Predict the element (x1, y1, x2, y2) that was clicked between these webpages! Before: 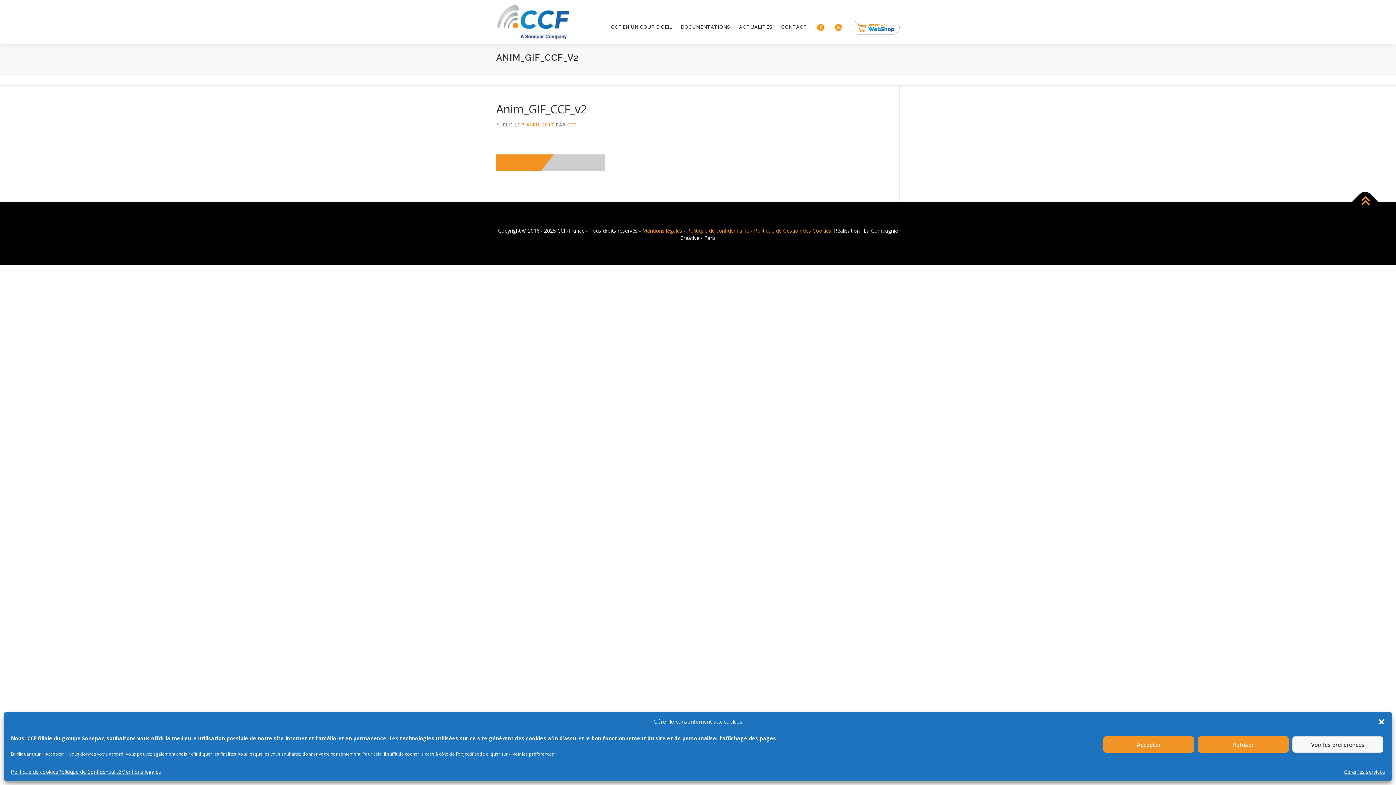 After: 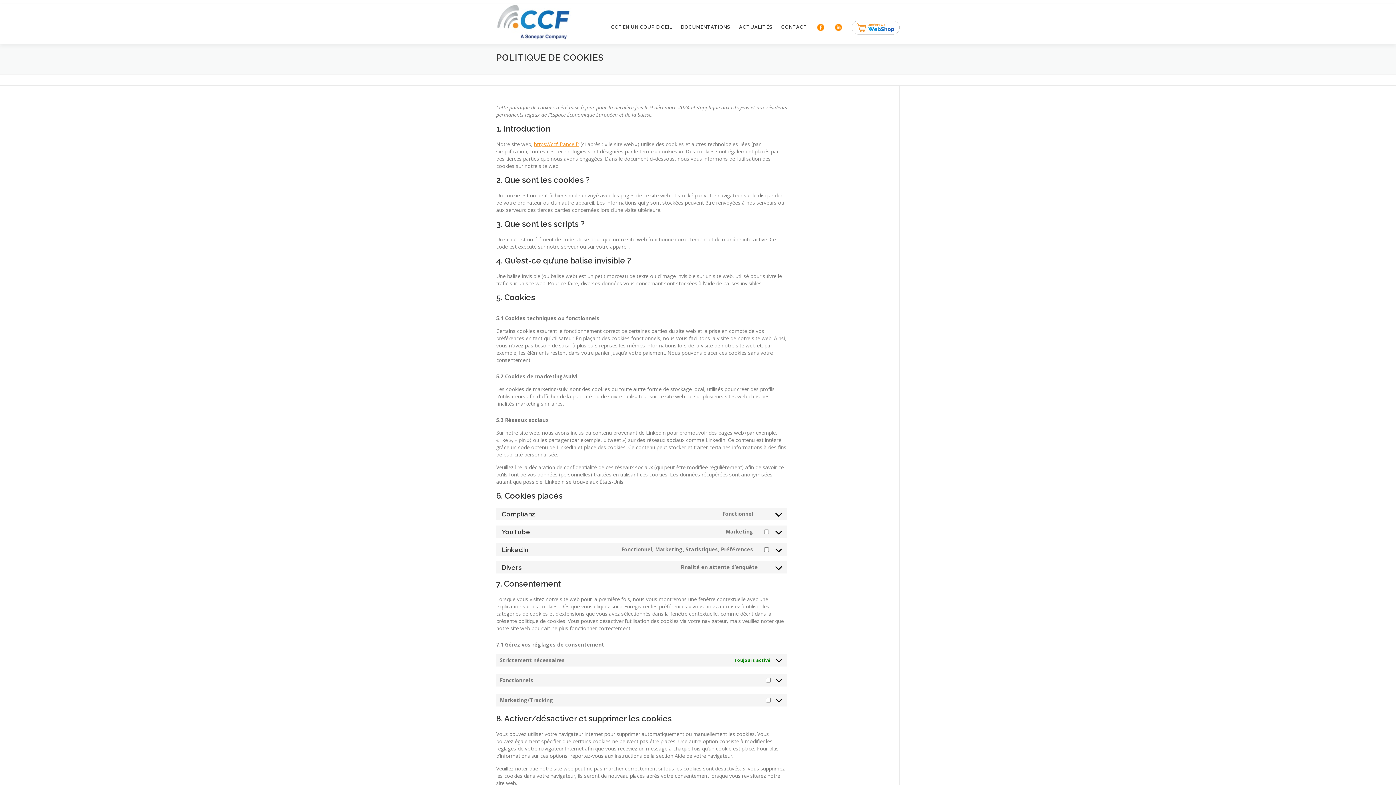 Action: label: Politique de cookies bbox: (10, 768, 58, 776)